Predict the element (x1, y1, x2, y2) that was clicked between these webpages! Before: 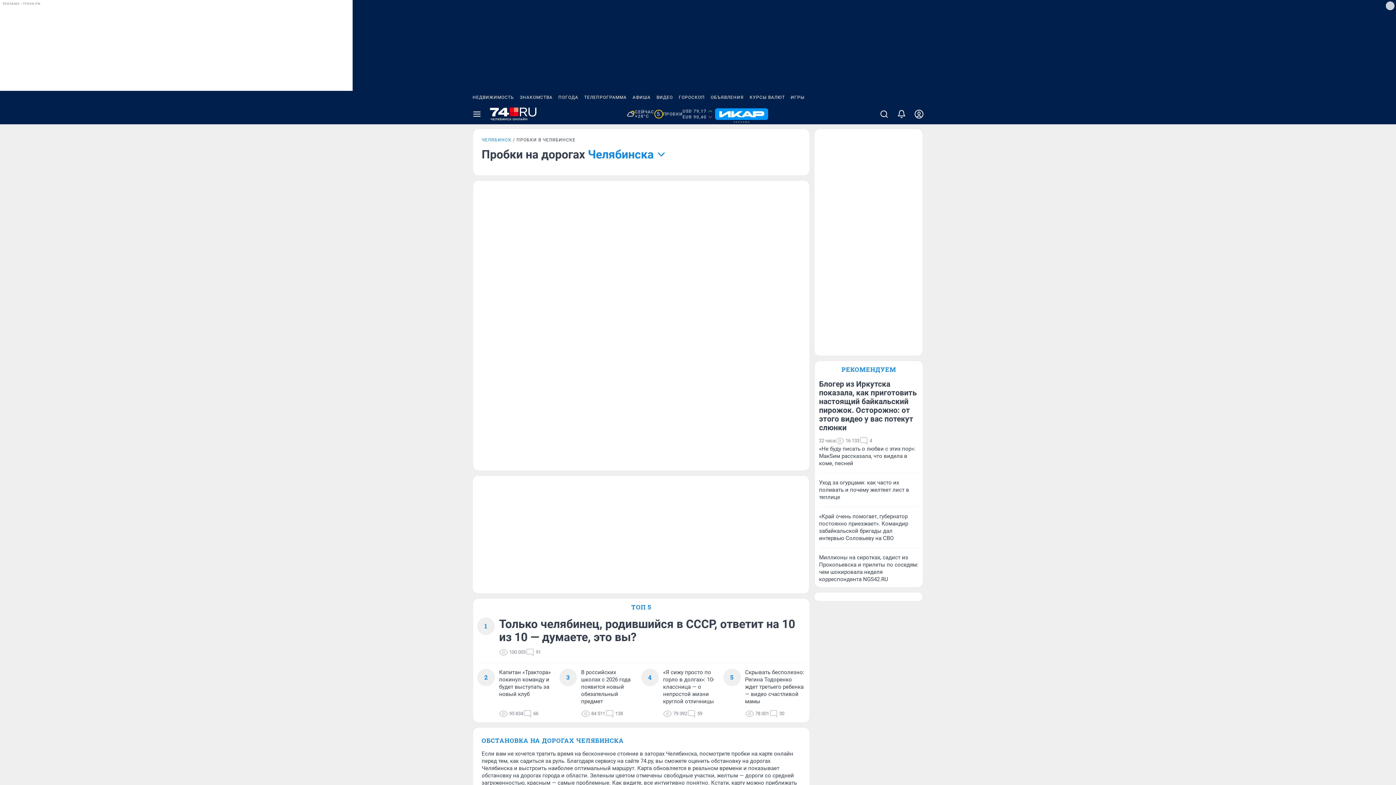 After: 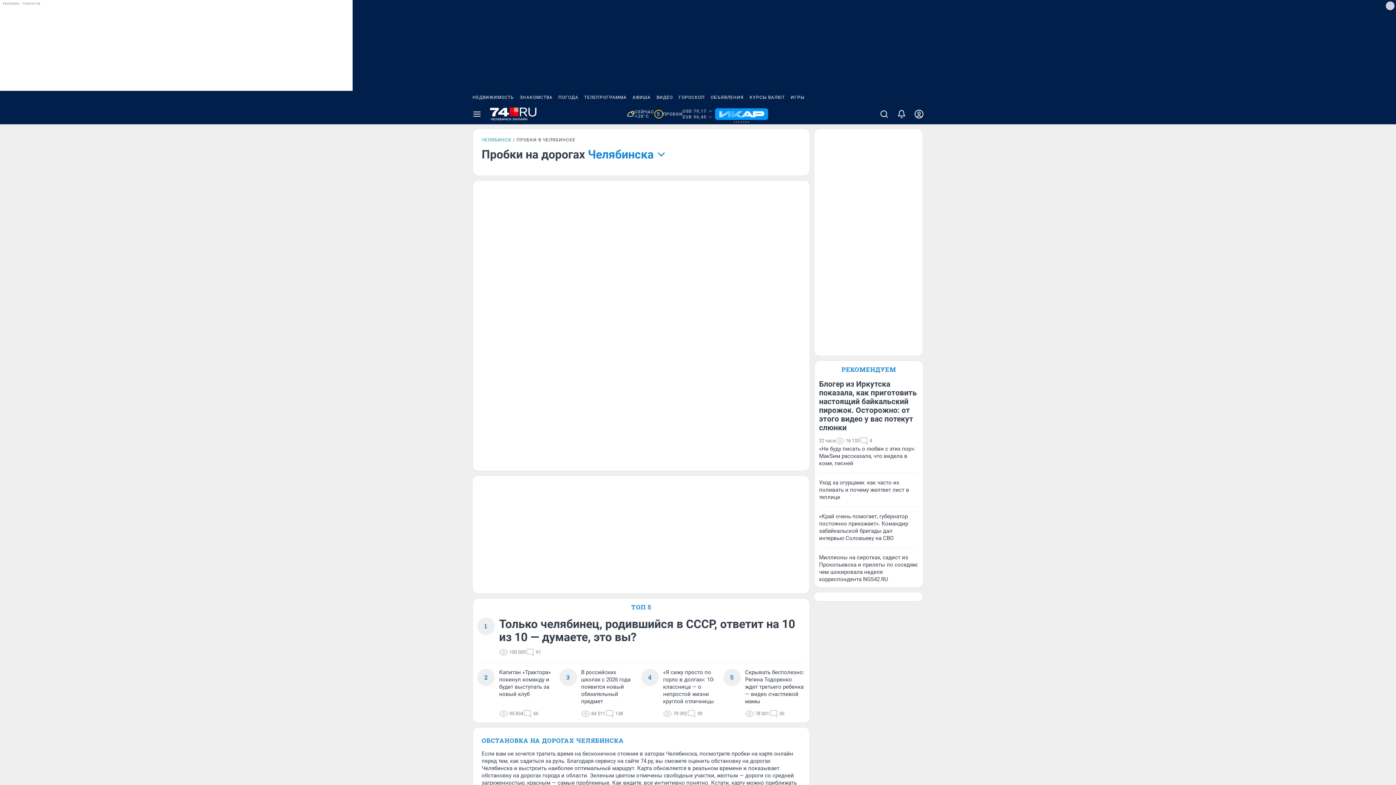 Action: label: ЗНАКОМСТВА bbox: (517, 90, 555, 104)